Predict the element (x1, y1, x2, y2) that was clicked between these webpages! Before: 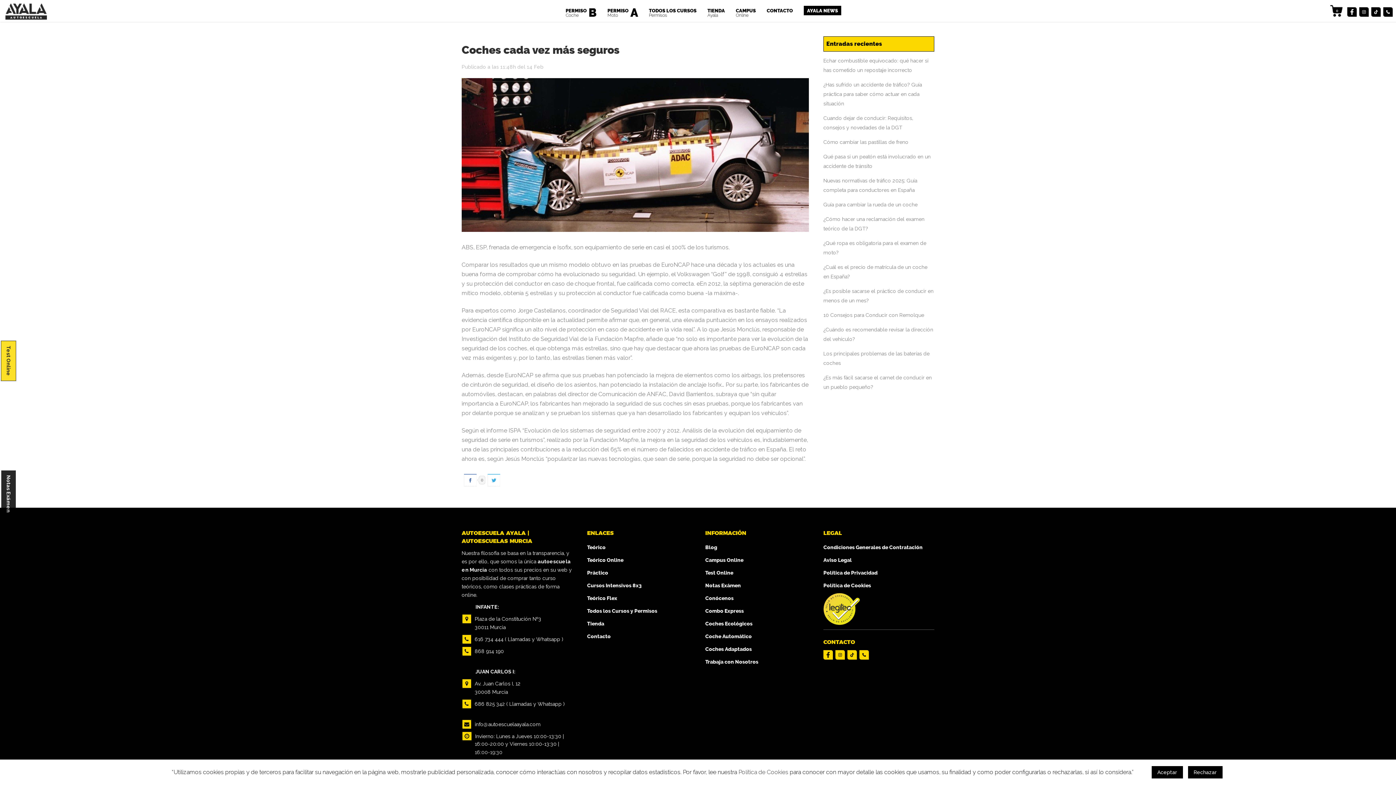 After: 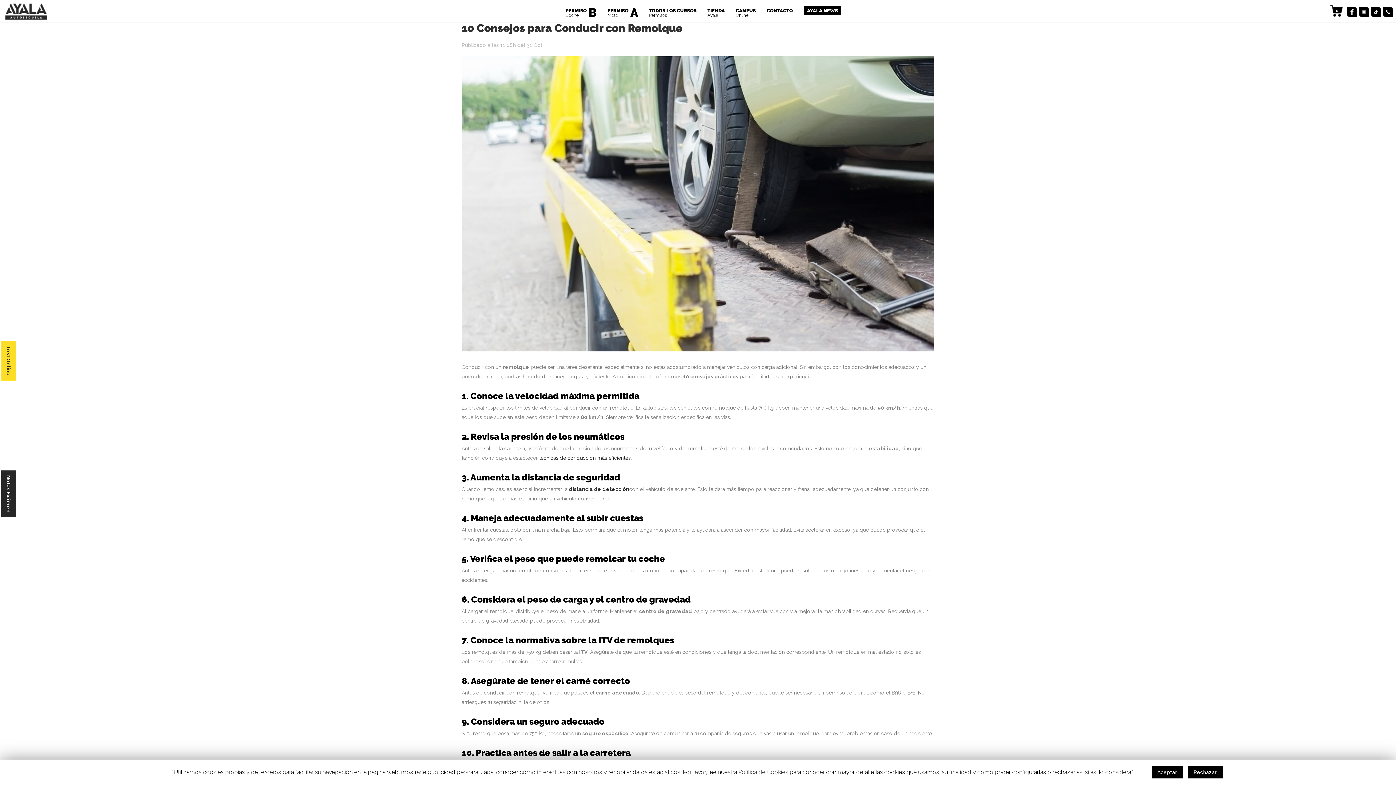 Action: label: 10 Consejos para Conducir con Remolque bbox: (823, 312, 924, 318)